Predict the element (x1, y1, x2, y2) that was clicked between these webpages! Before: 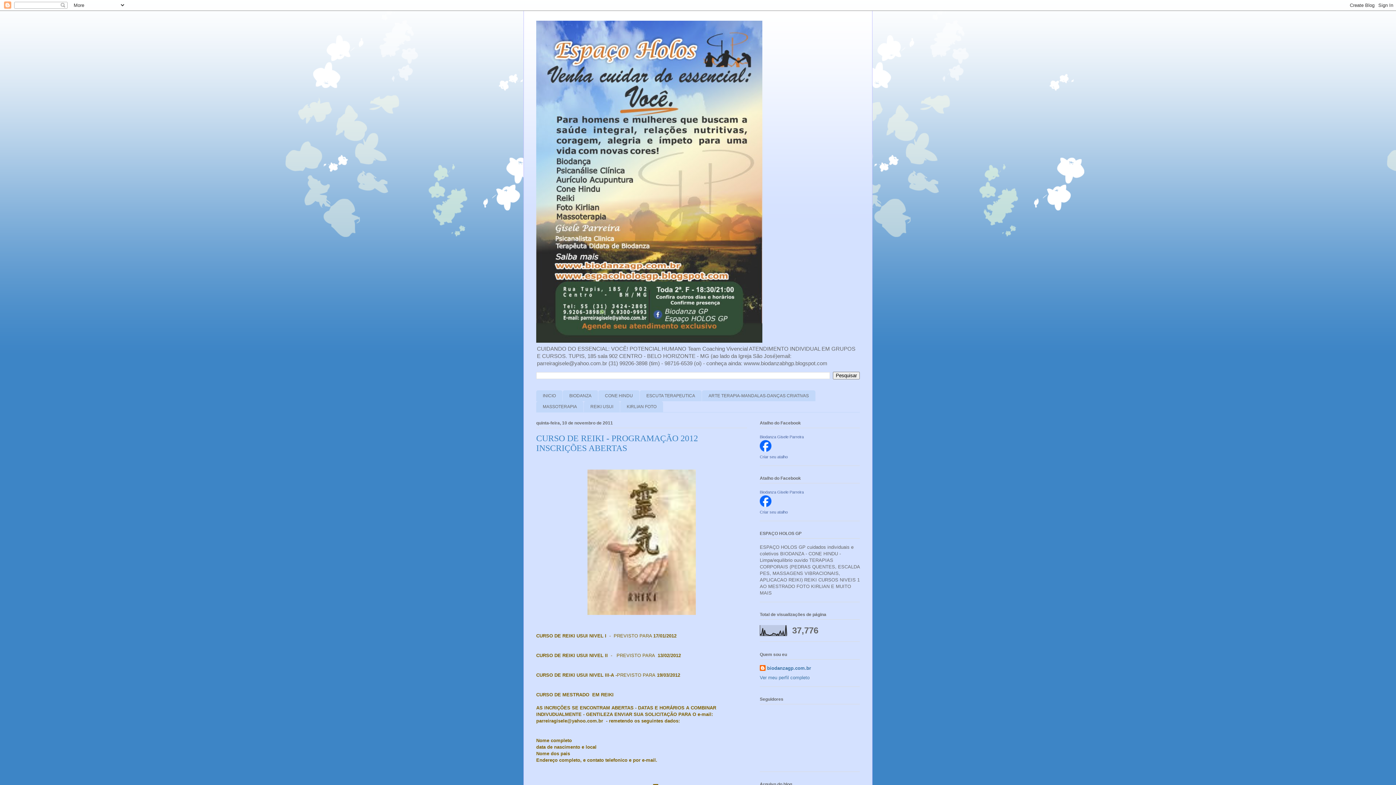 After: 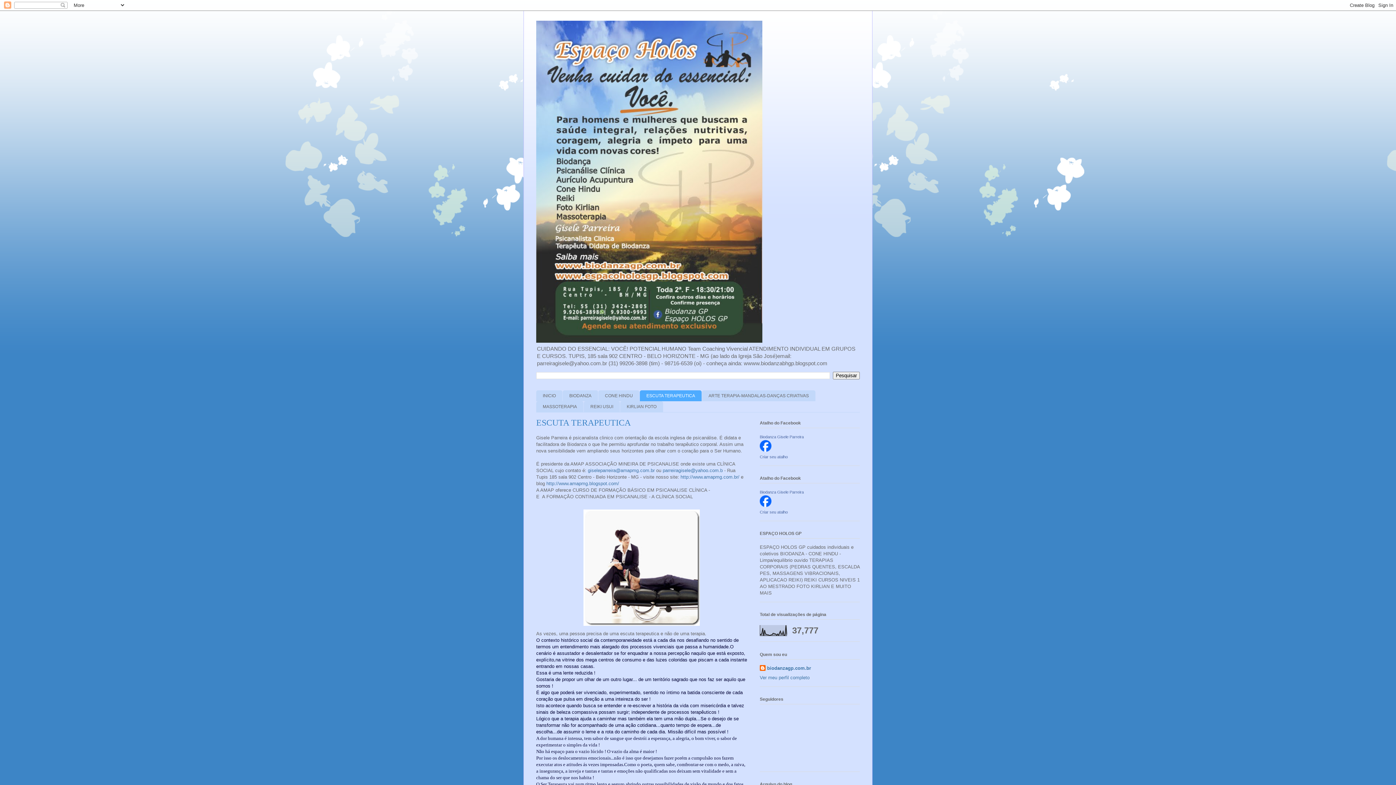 Action: bbox: (640, 390, 701, 401) label: ESCUTA TERAPEUTICA